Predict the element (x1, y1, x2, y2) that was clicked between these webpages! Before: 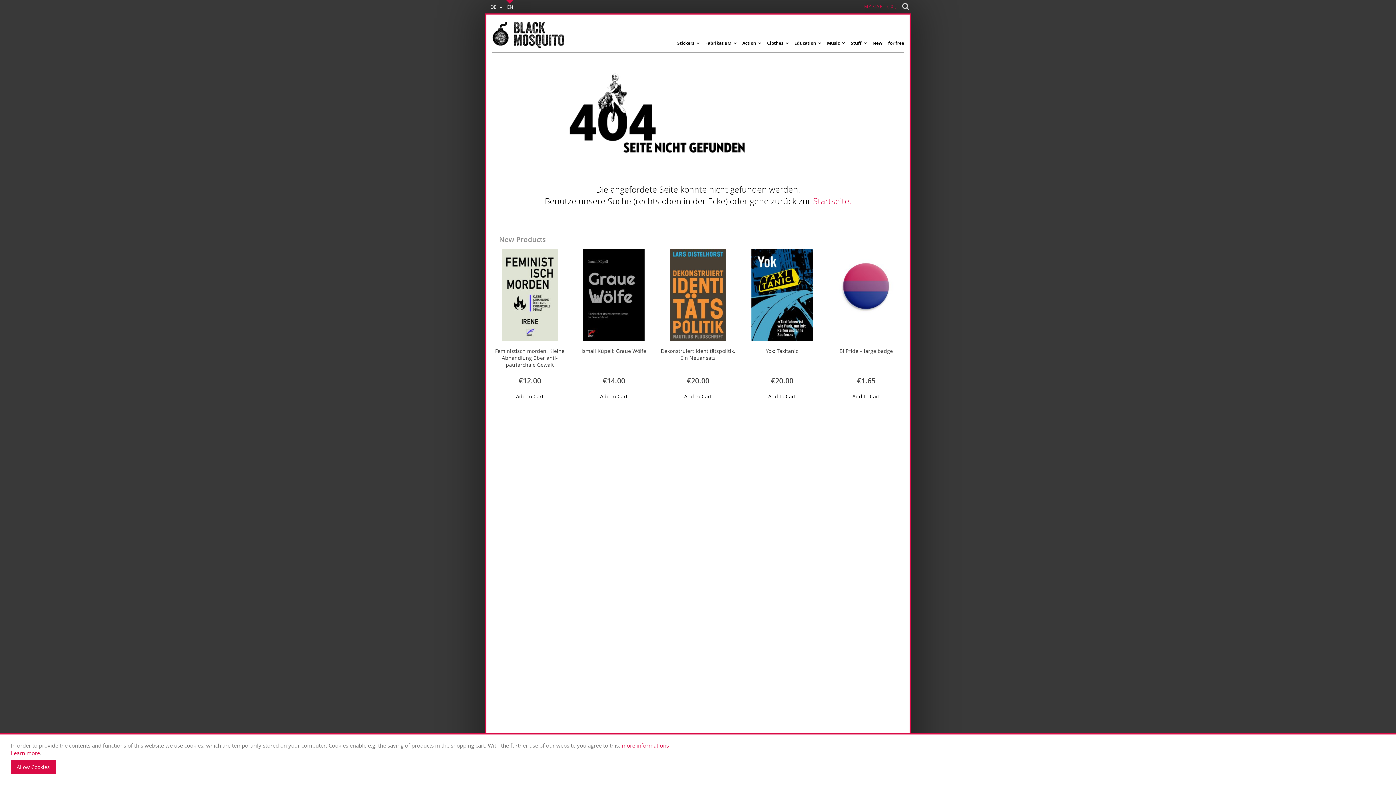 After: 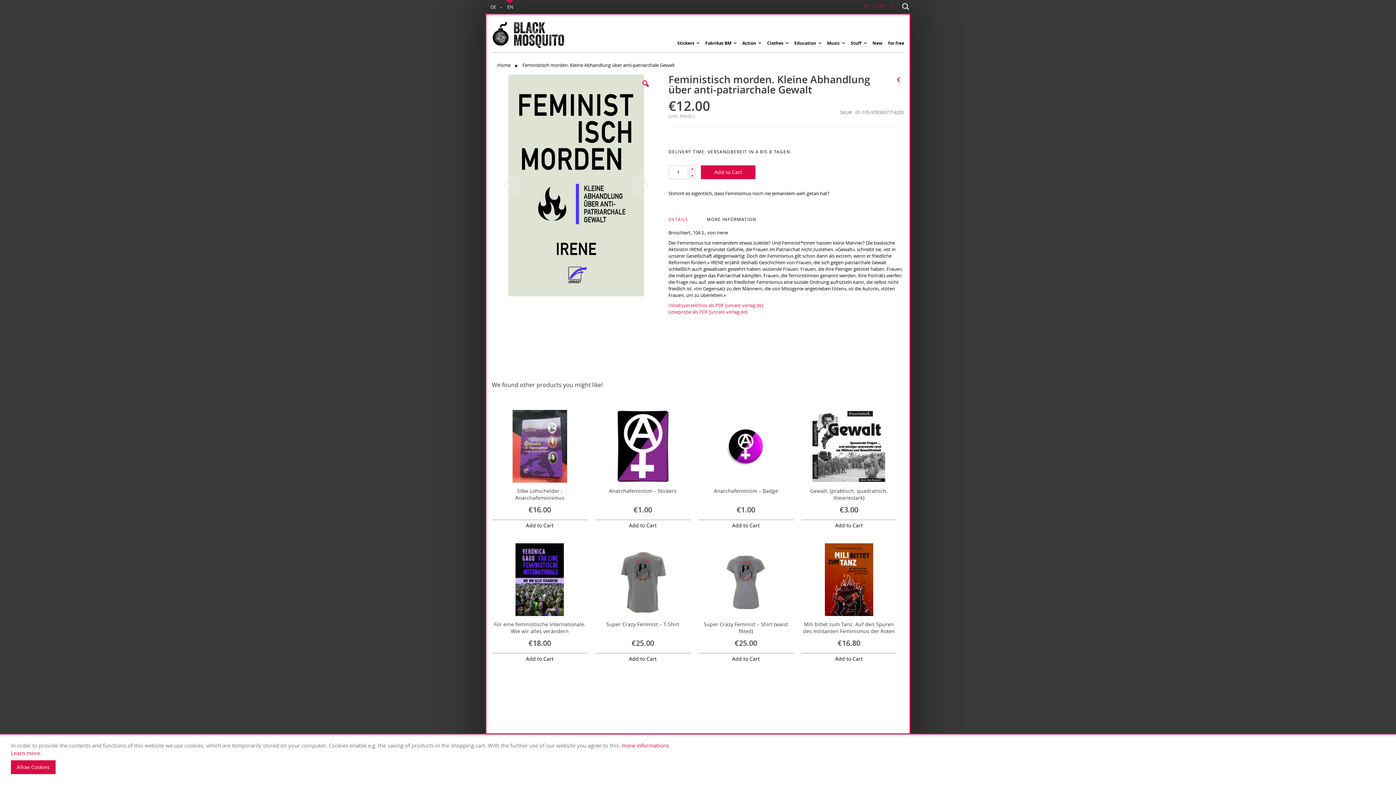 Action: label: Feministisch morden. Kleine Abhandlung über anti-patriarchale Gewalt bbox: (495, 347, 564, 368)